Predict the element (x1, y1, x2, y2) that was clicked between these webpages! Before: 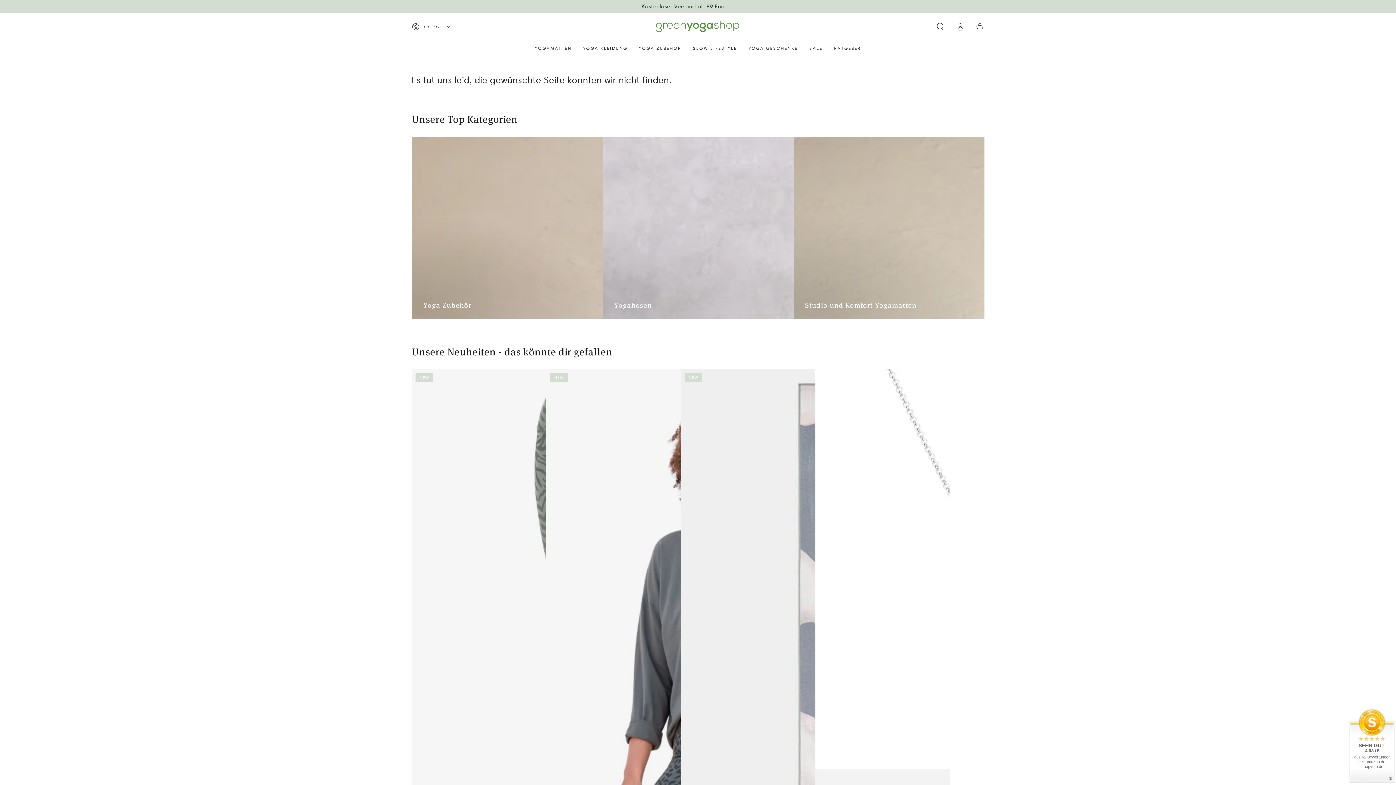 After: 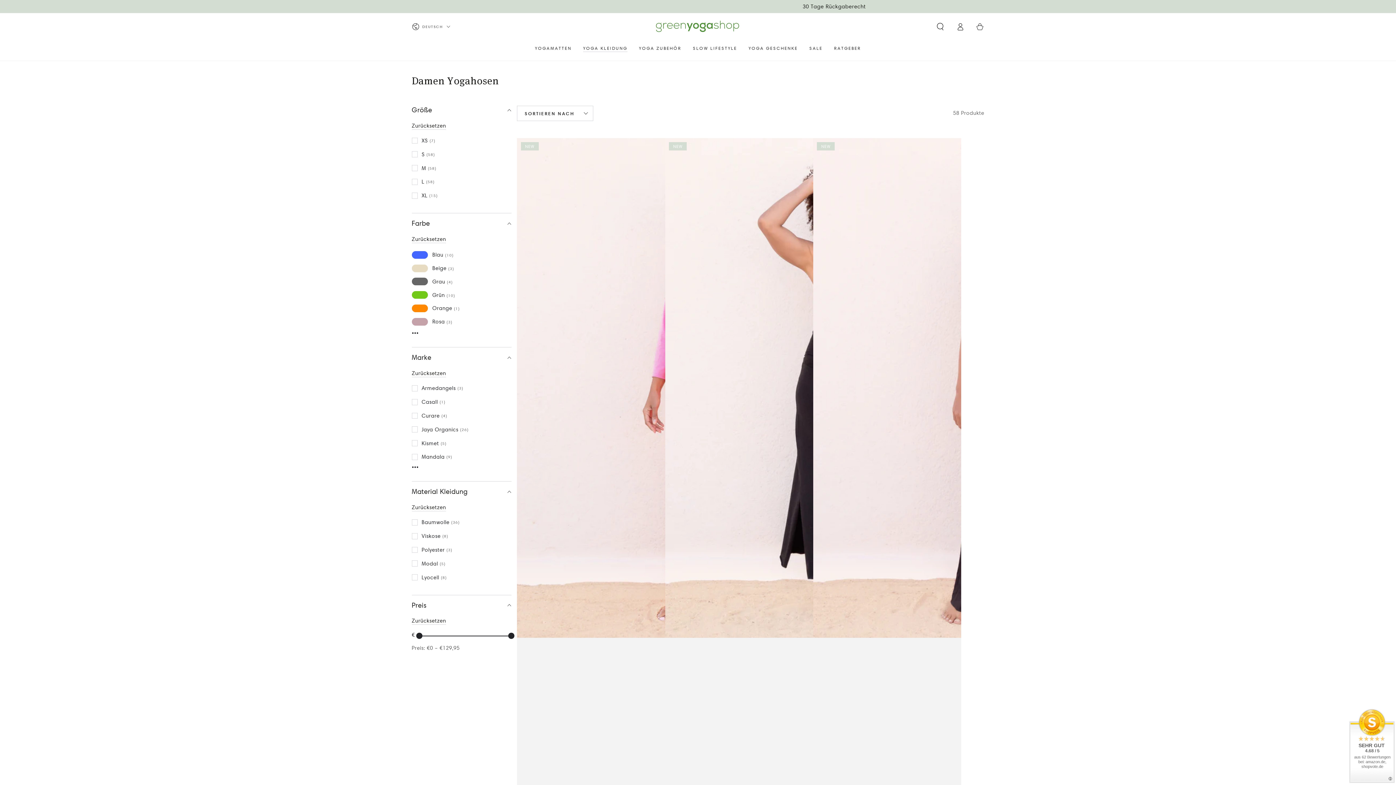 Action: bbox: (602, 136, 793, 318) label: Yogahosen